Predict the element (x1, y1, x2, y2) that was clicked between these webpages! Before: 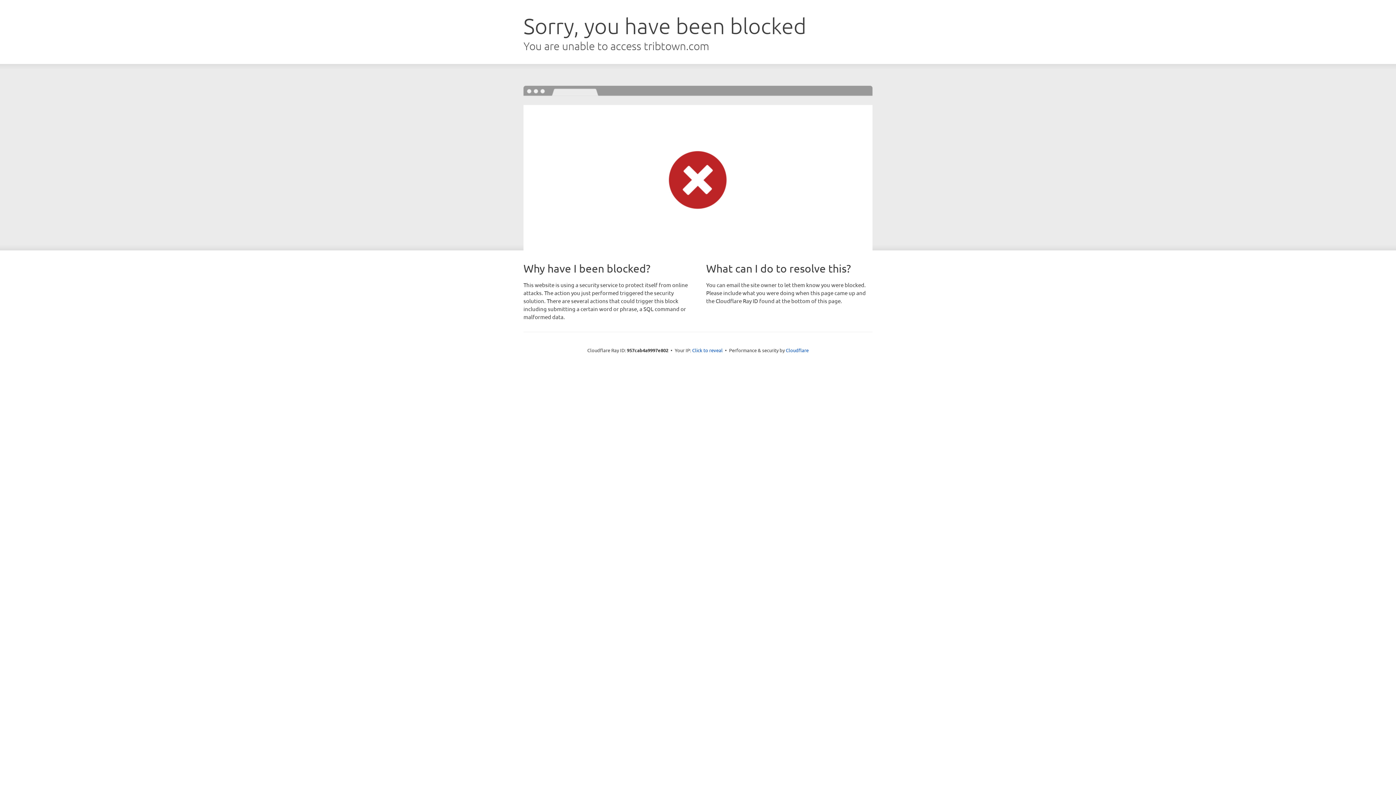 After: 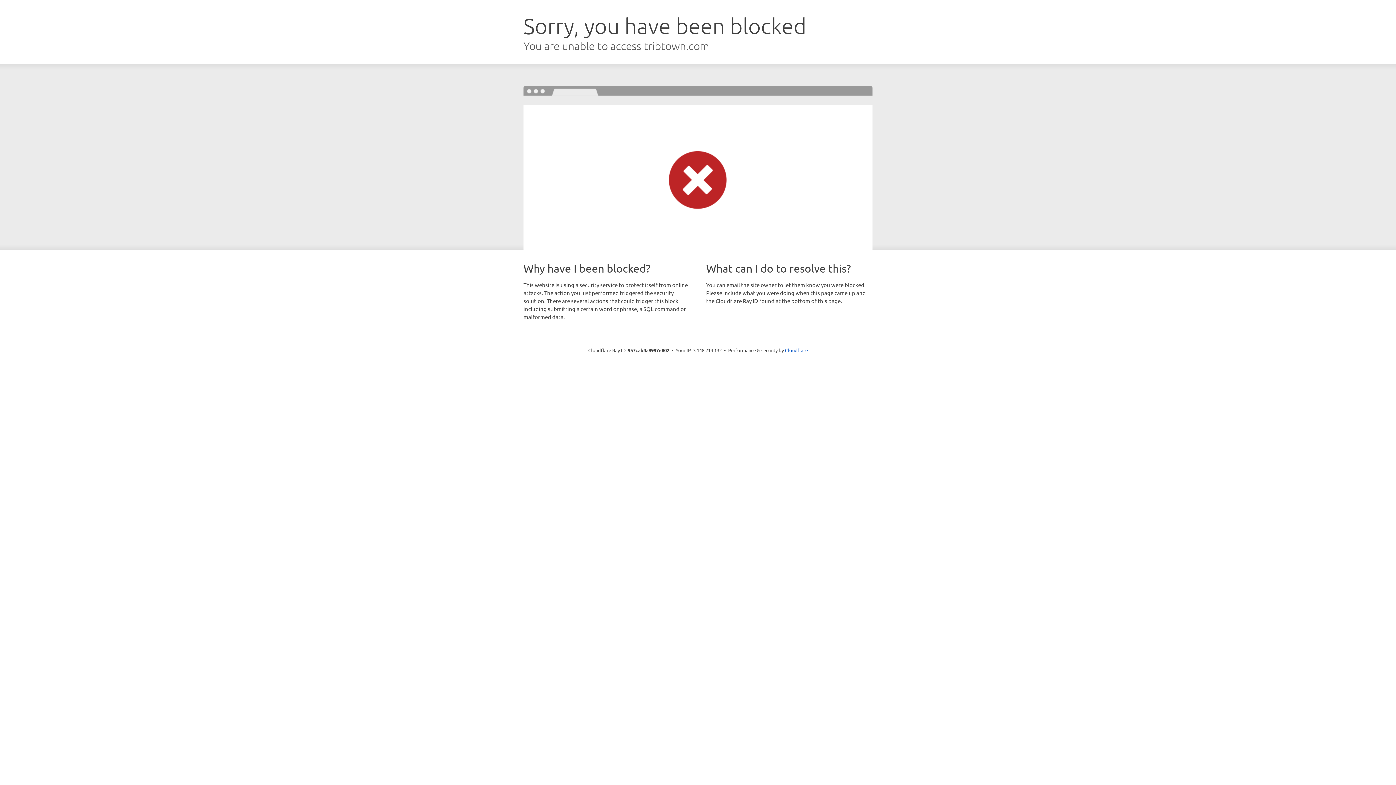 Action: bbox: (692, 346, 722, 353) label: Click to reveal